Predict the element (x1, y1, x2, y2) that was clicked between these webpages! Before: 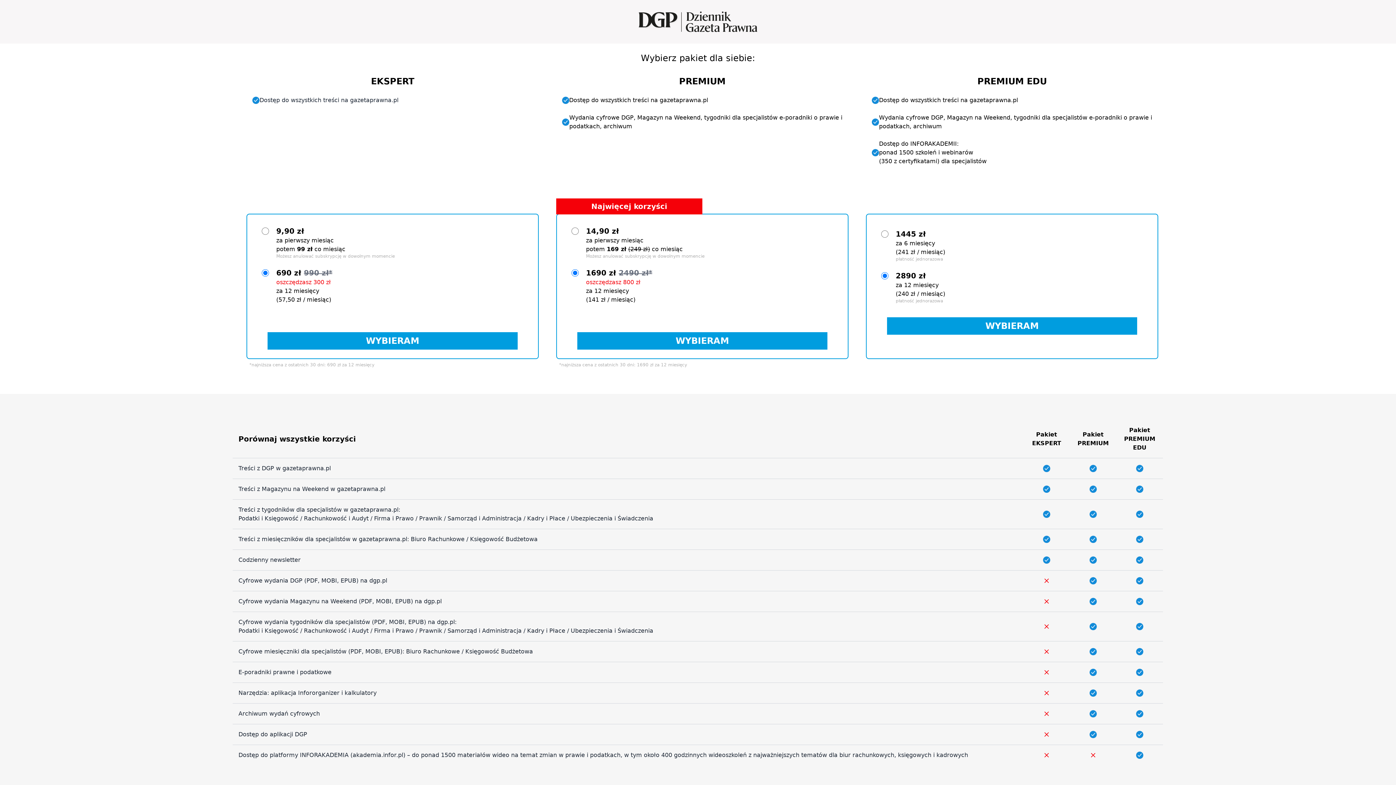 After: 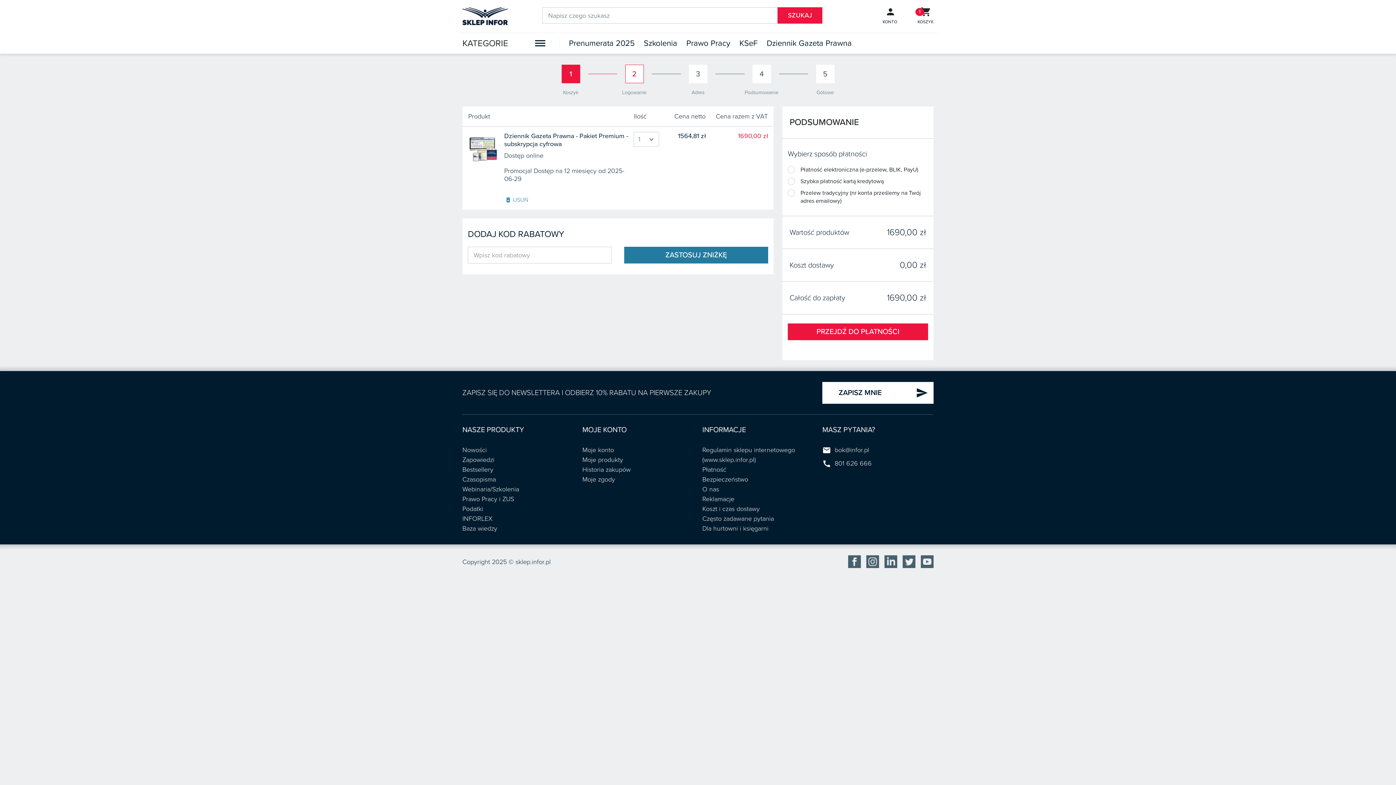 Action: bbox: (577, 332, 827, 349) label: WYBIERAM